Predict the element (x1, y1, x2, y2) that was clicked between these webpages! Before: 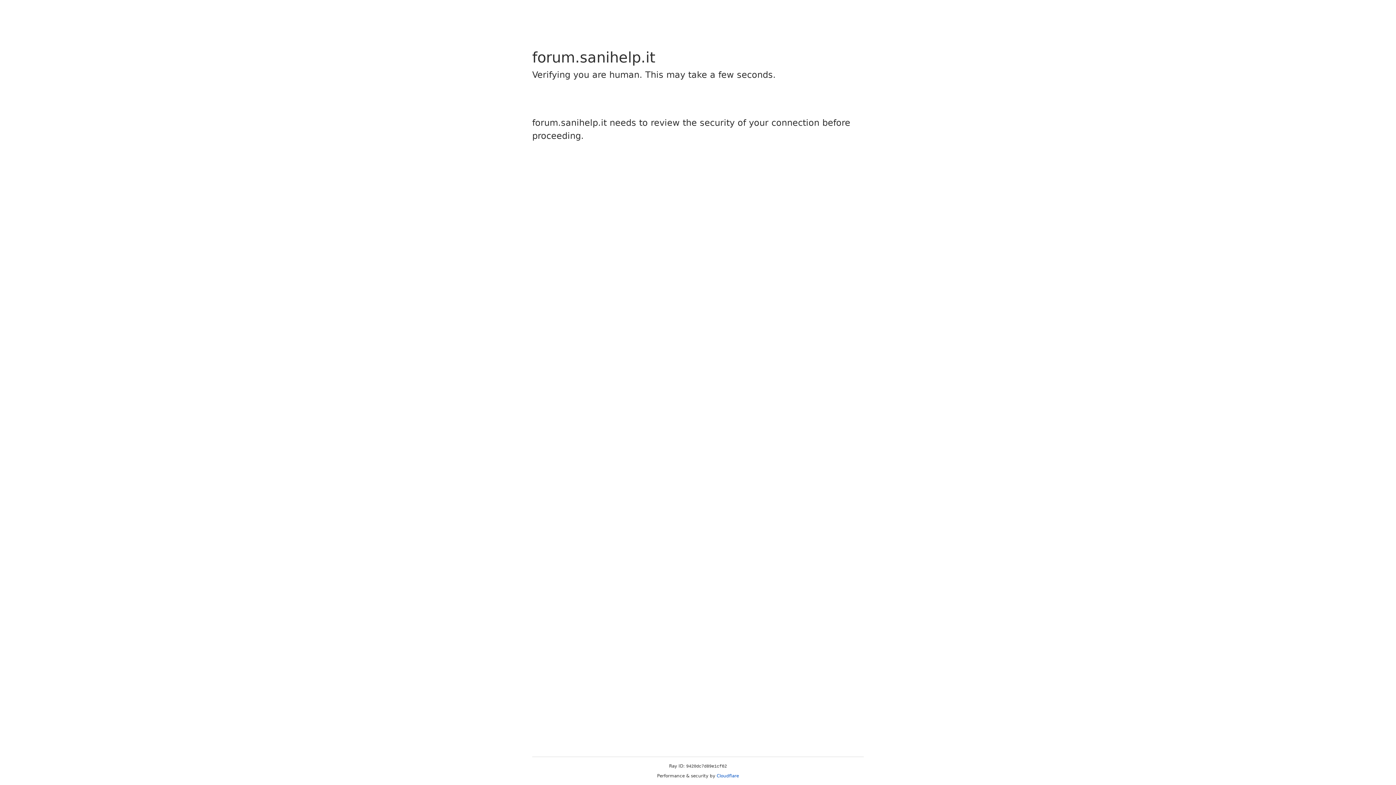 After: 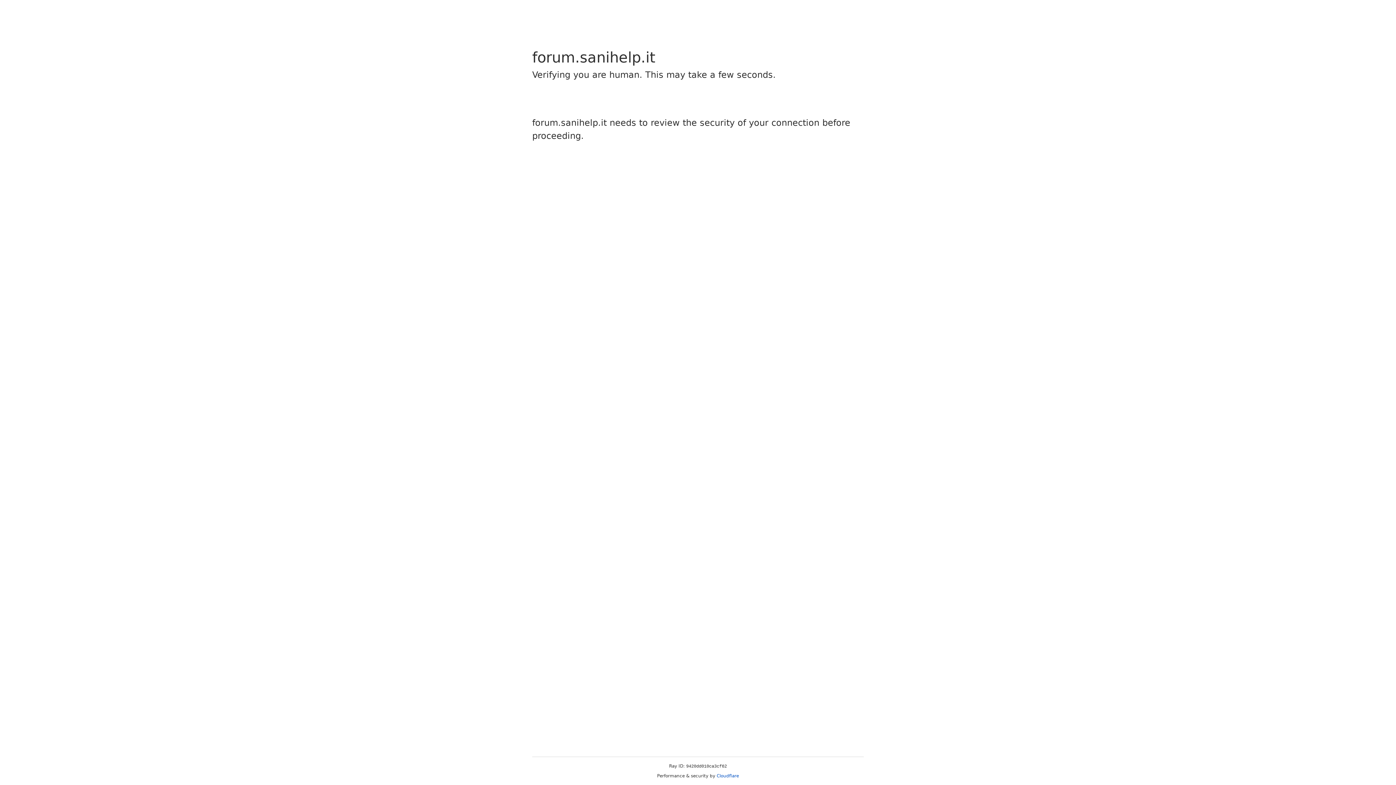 Action: label: Cloudflare bbox: (716, 773, 739, 778)